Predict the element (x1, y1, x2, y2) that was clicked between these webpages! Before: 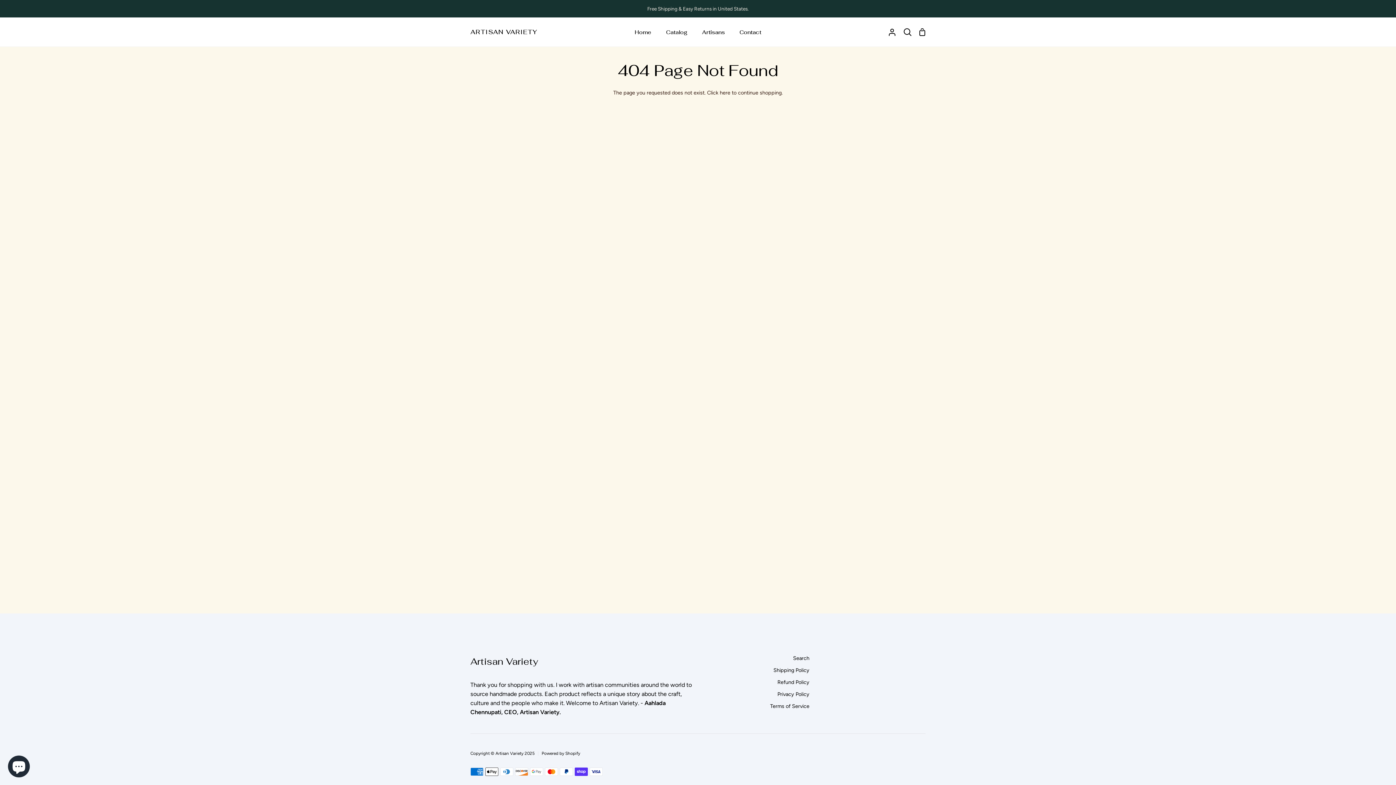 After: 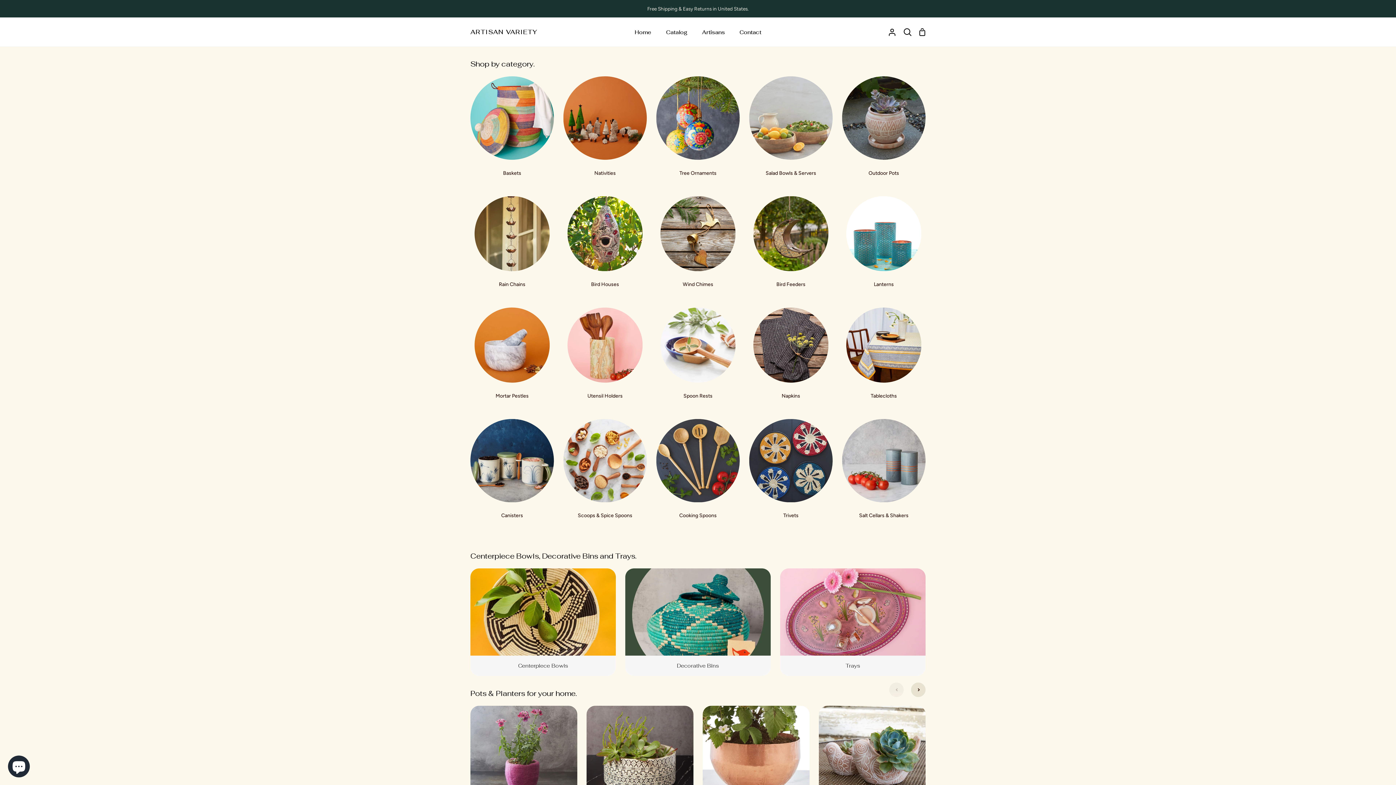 Action: bbox: (627, 17, 658, 46) label: Home